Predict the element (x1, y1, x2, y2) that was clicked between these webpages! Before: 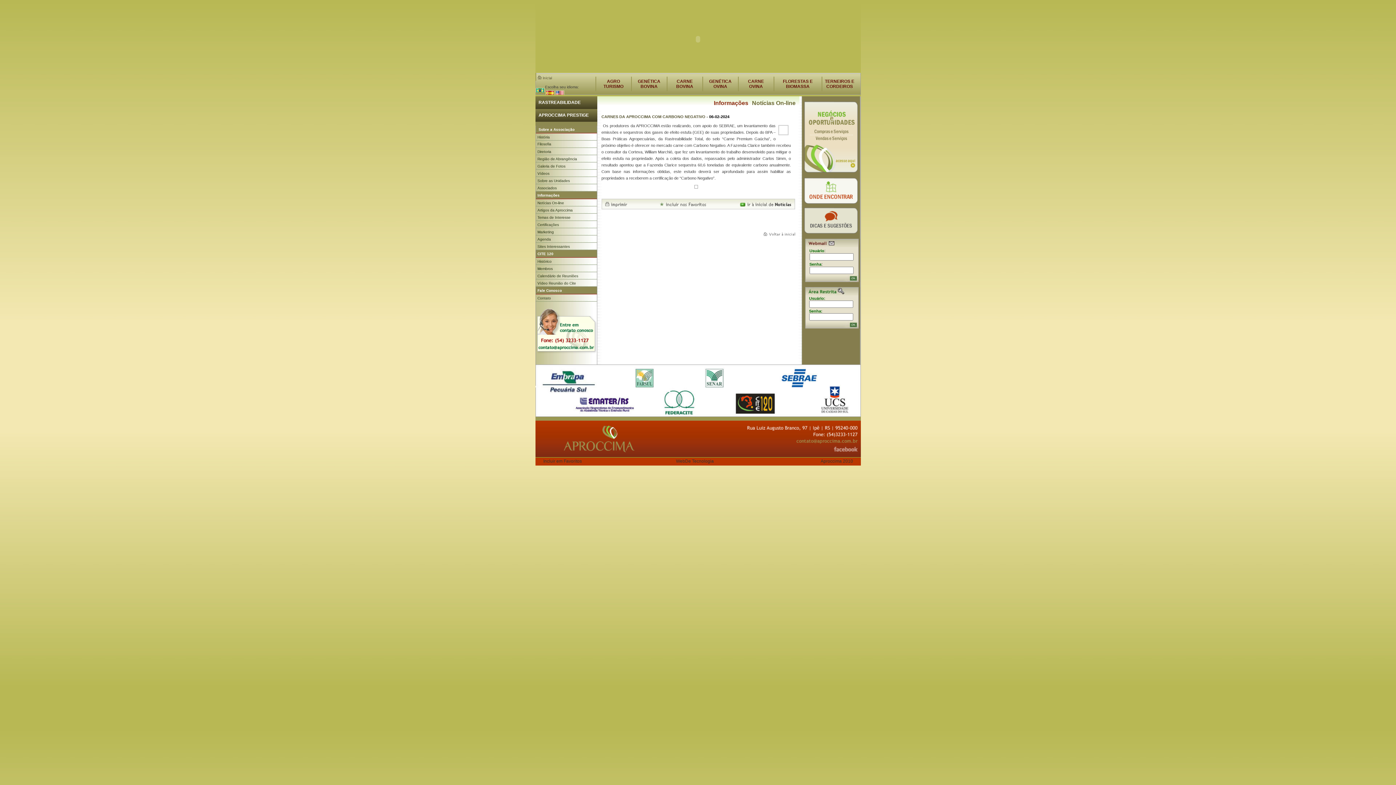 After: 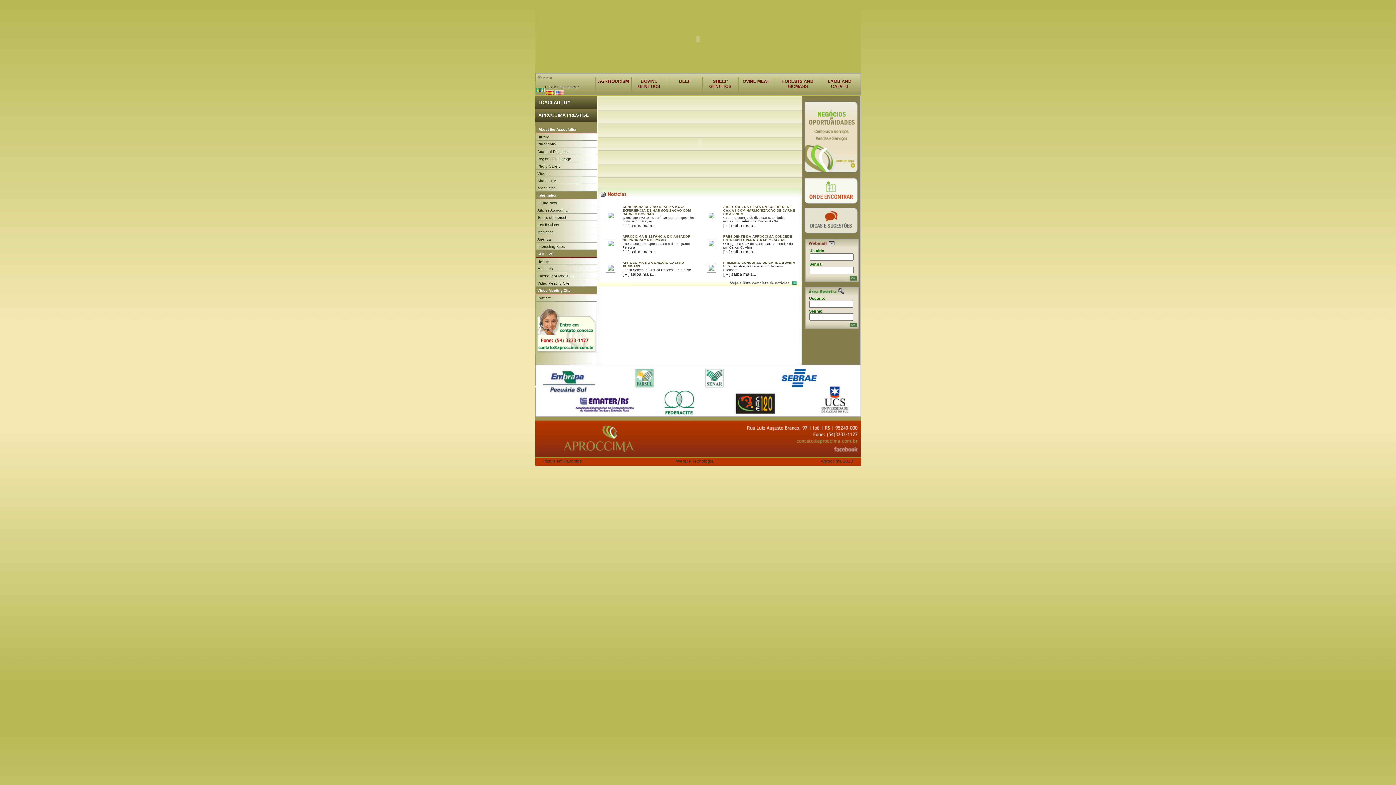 Action: bbox: (537, 215, 570, 219) label: Temas de Interesse